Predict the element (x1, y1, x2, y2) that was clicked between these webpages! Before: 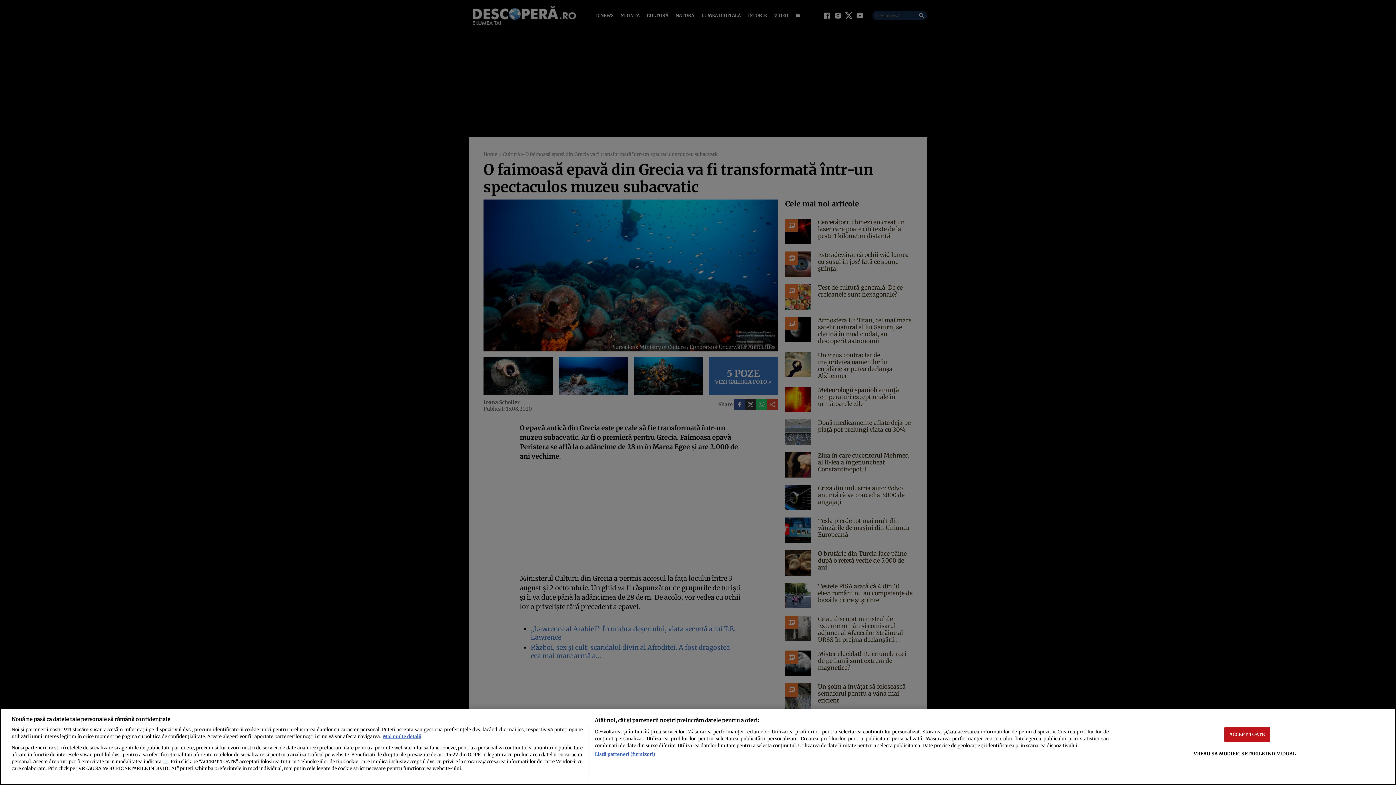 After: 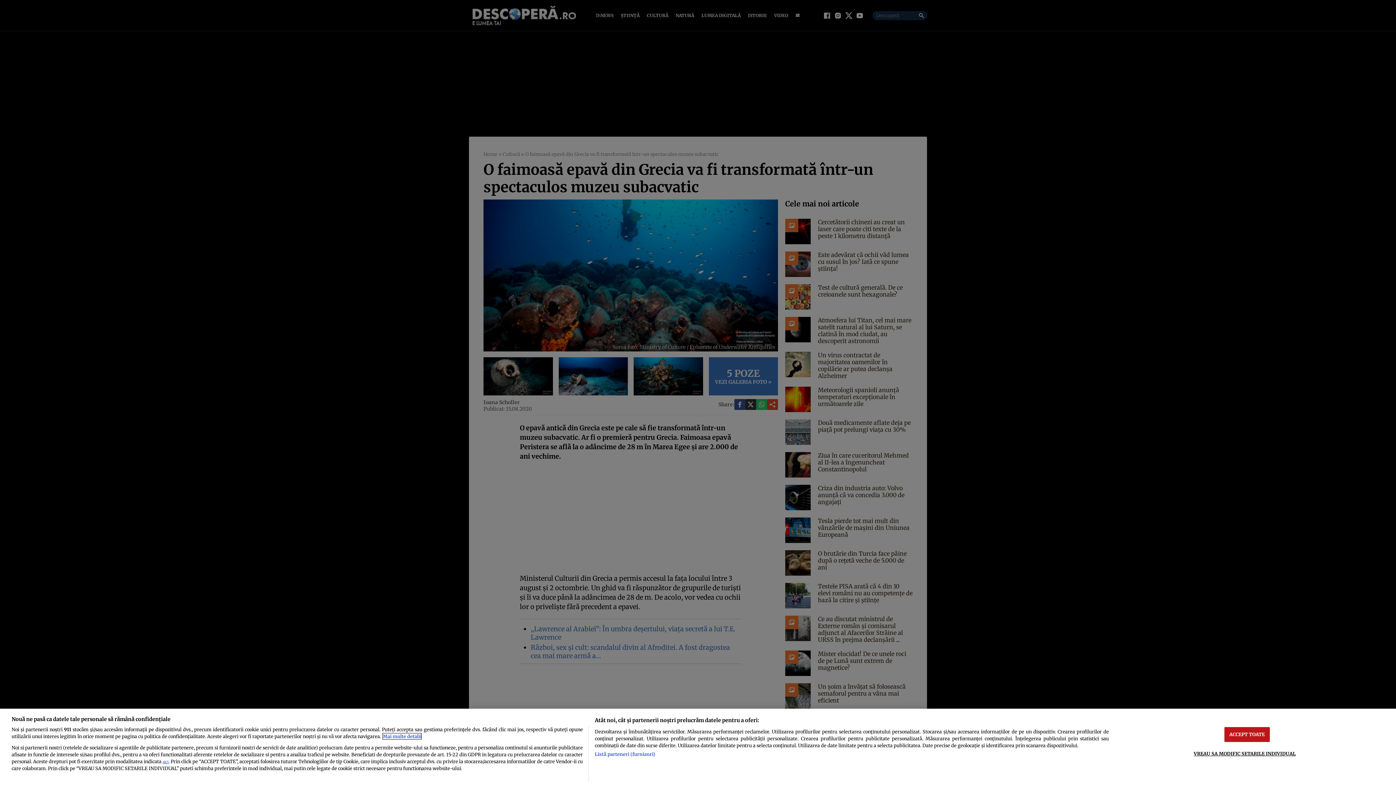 Action: label: Mai multe informații despre confidențialitatea datelor dvs., se deschide într-o fereastră nouă bbox: (382, 733, 421, 739)